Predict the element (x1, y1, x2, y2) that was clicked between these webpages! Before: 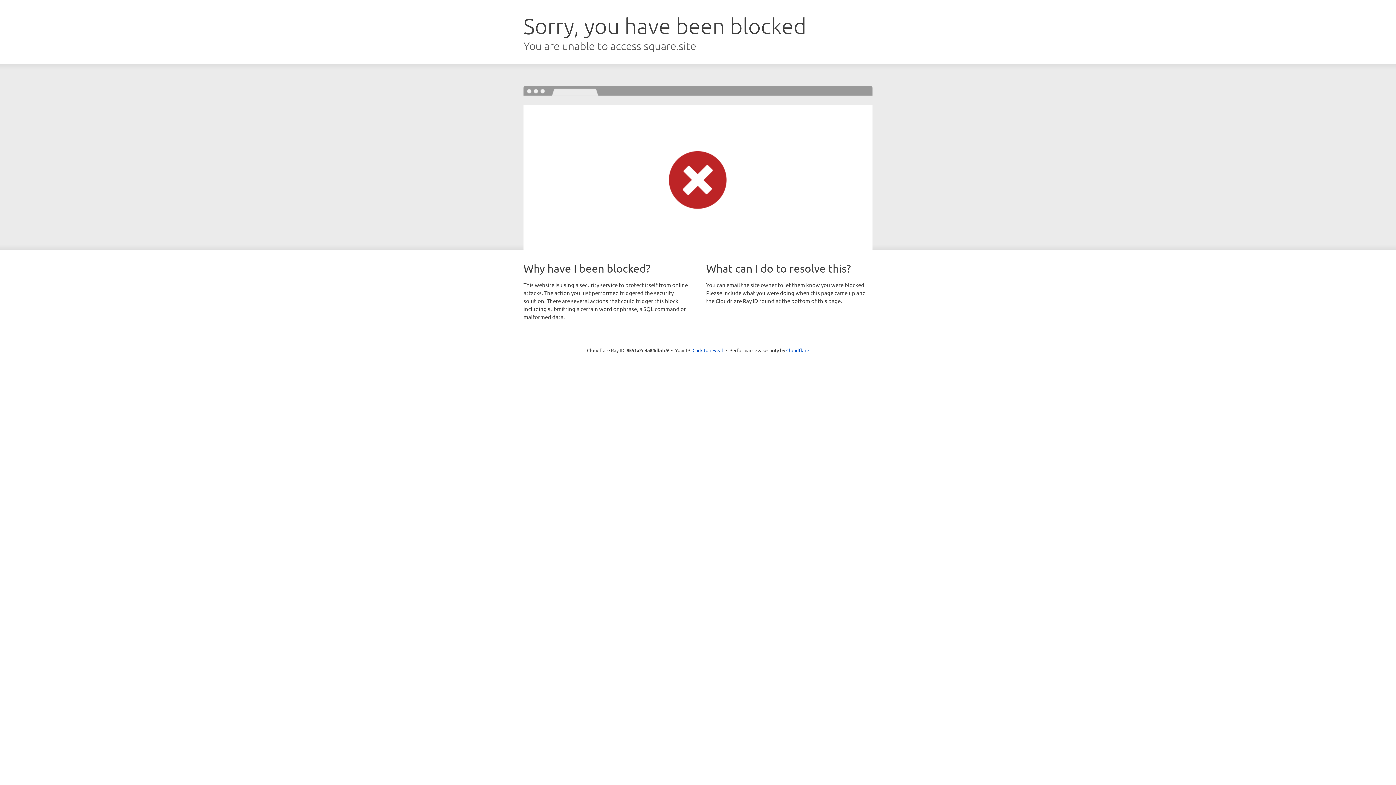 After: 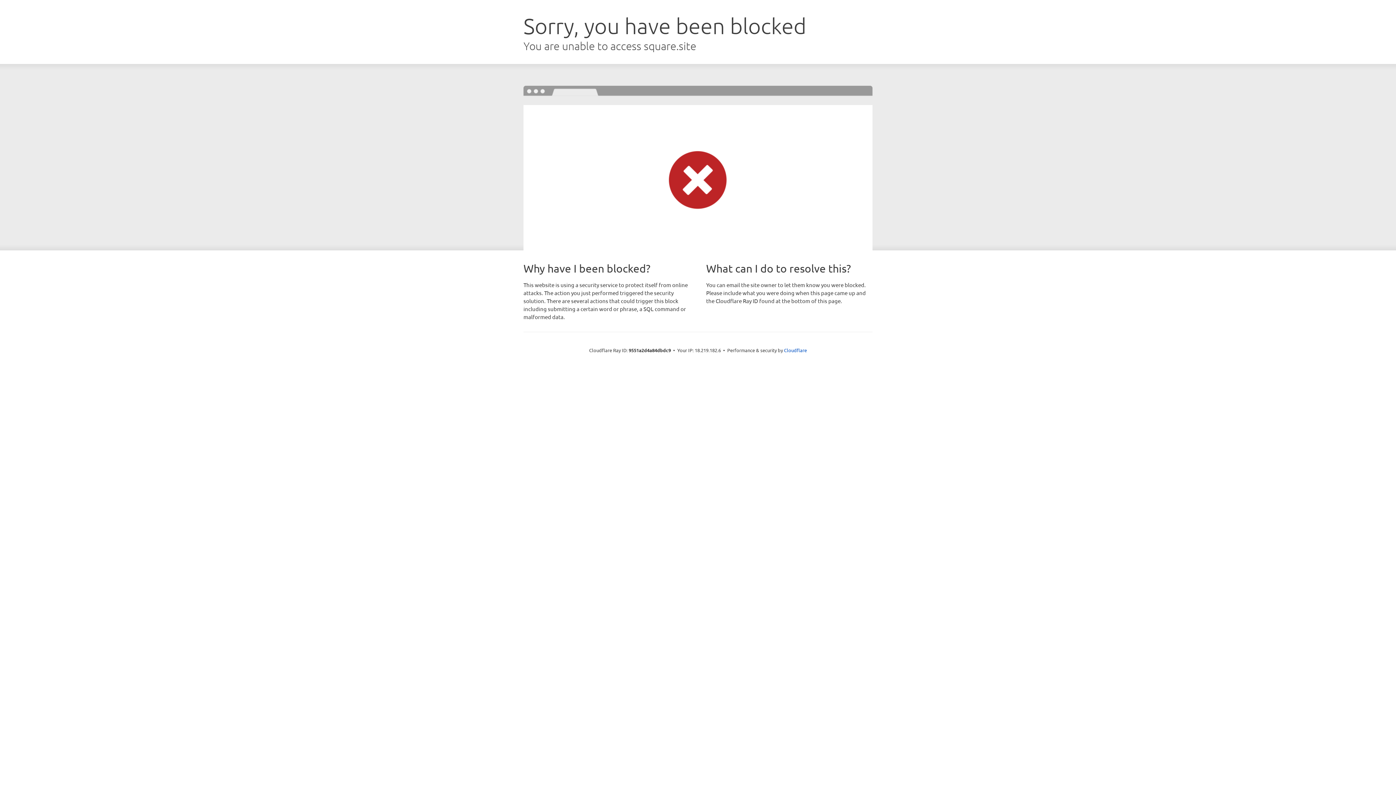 Action: bbox: (692, 346, 723, 353) label: Click to reveal